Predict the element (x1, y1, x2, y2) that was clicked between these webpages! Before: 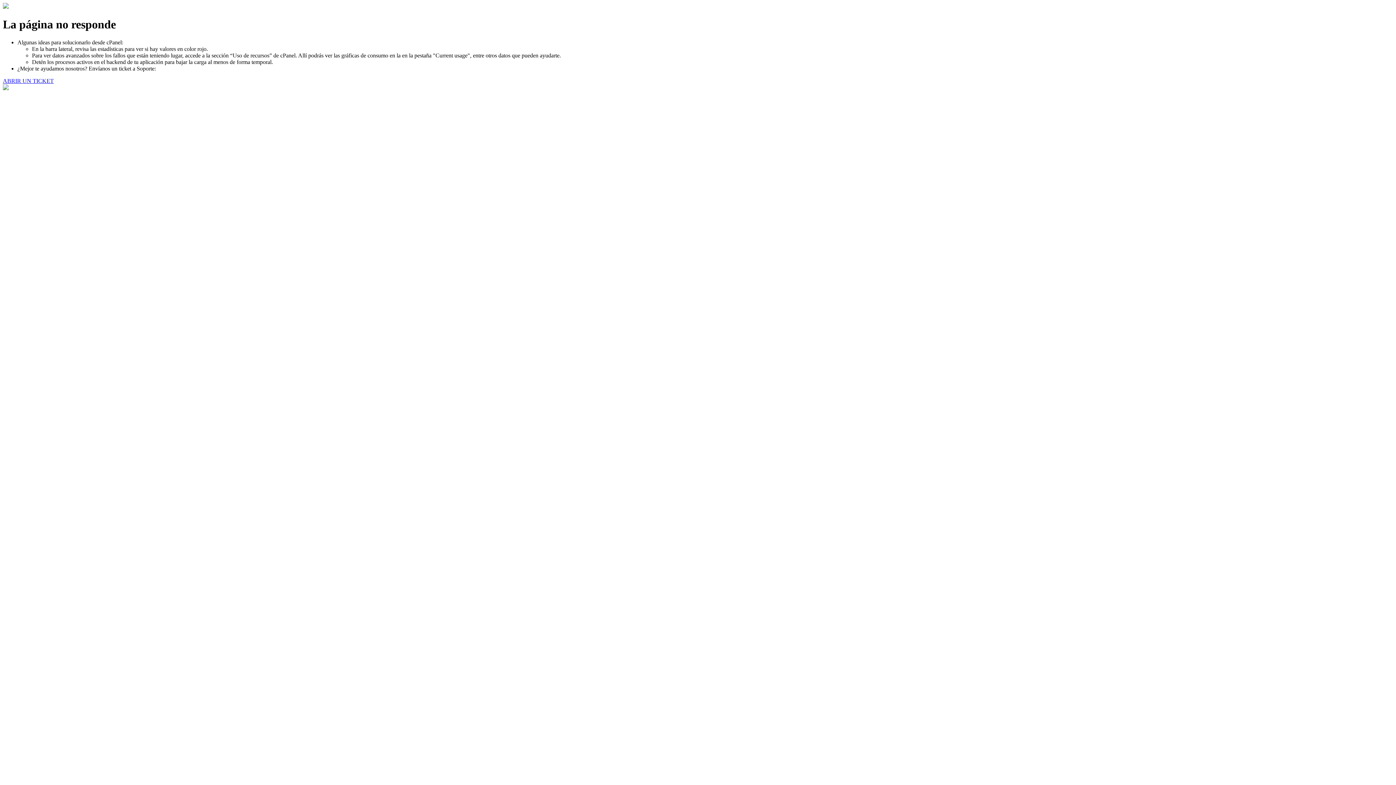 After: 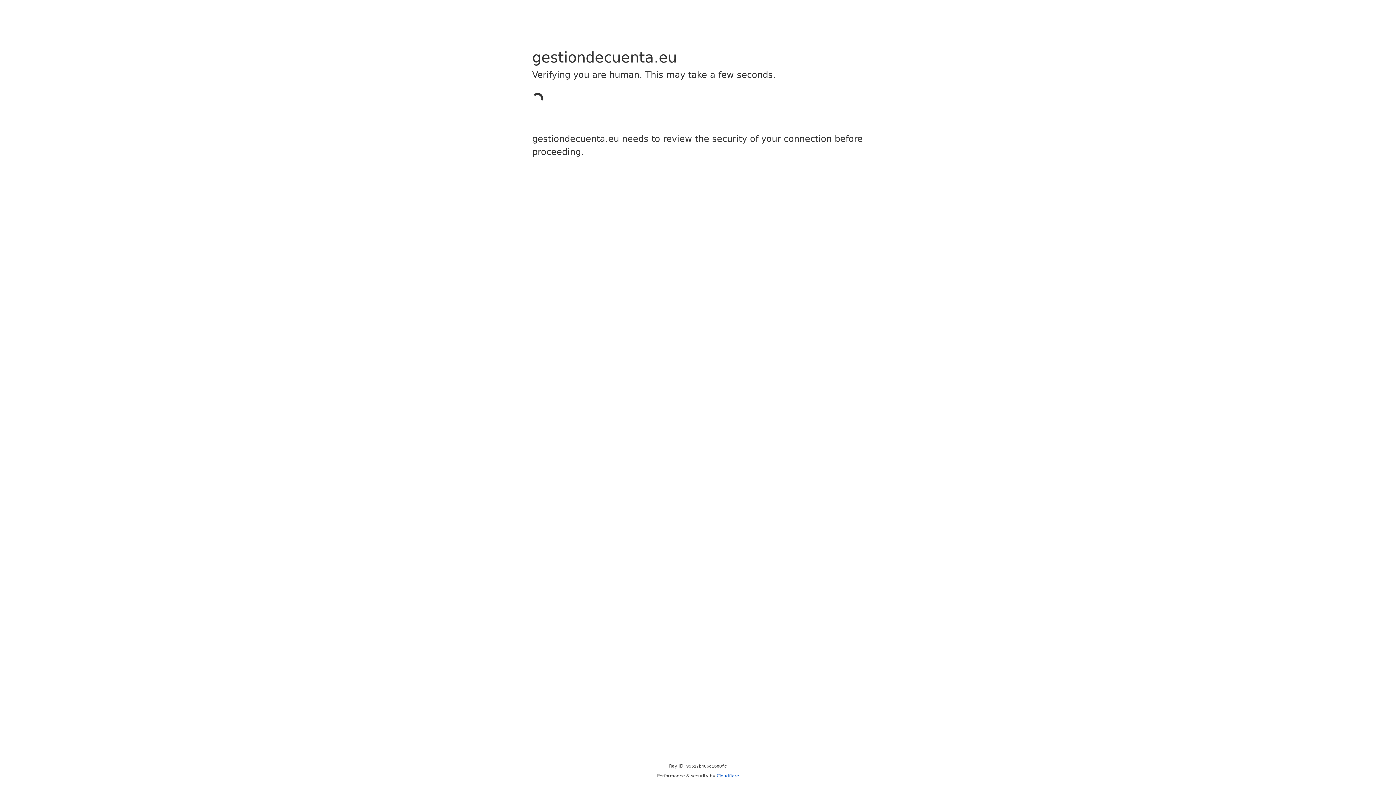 Action: bbox: (2, 77, 53, 83) label: ABRIR UN TICKET